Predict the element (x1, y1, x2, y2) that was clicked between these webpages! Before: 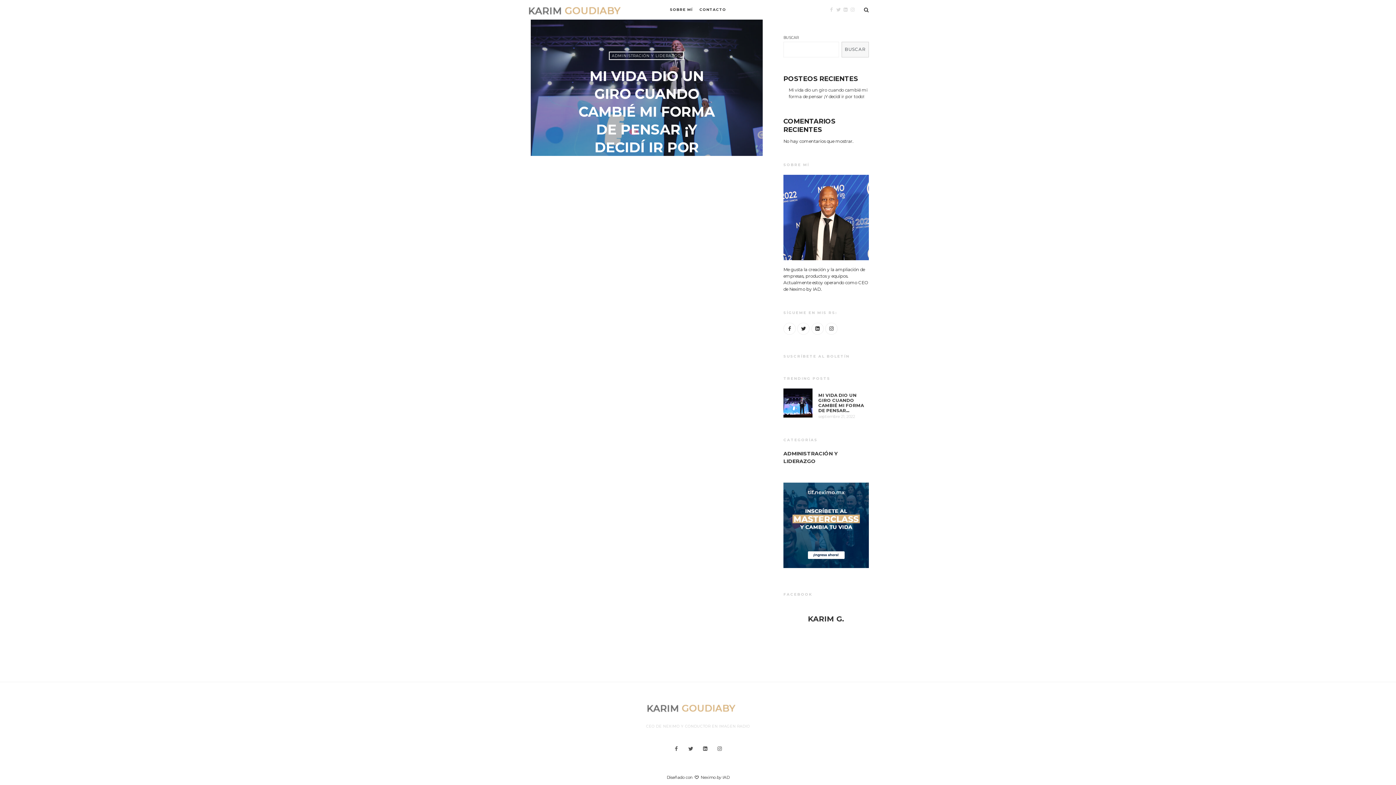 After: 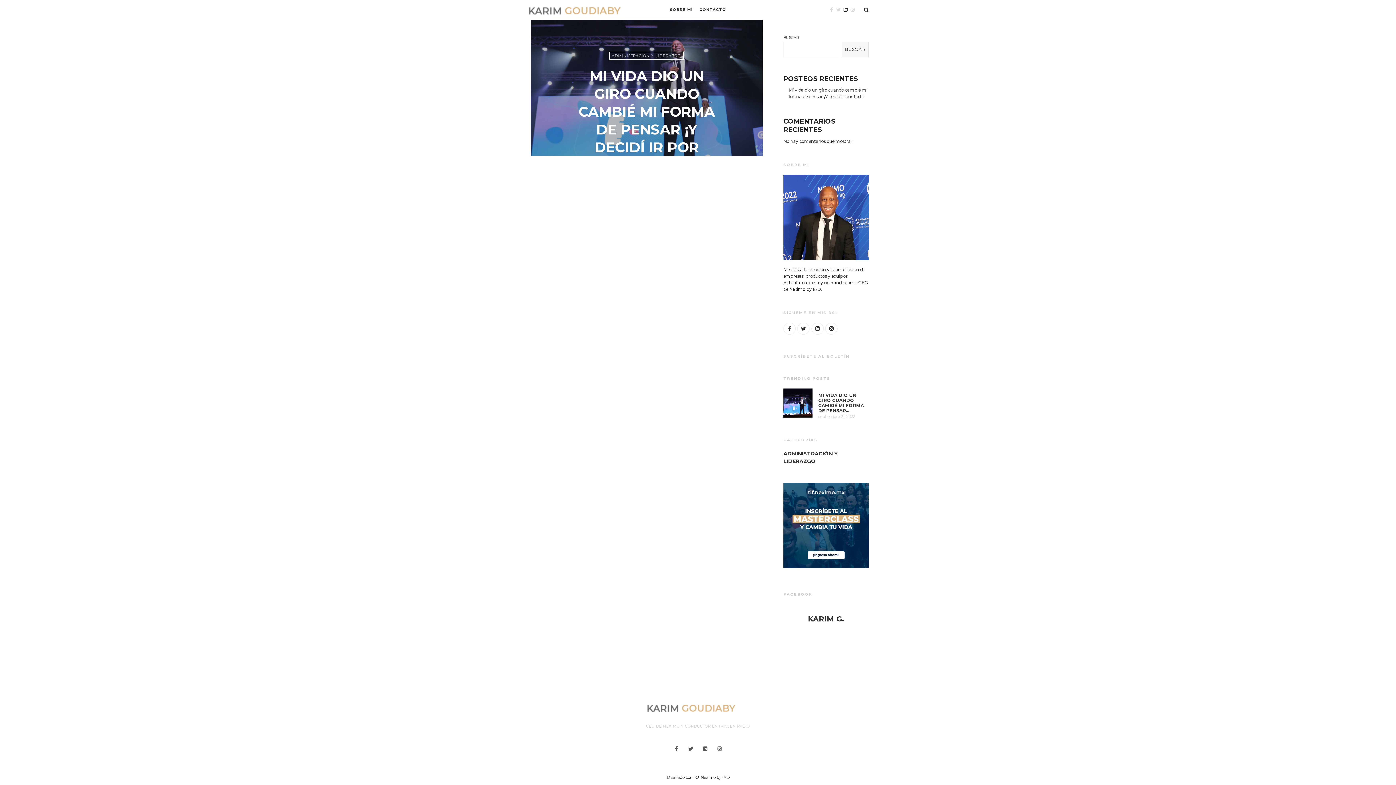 Action: bbox: (843, 4, 848, 15)